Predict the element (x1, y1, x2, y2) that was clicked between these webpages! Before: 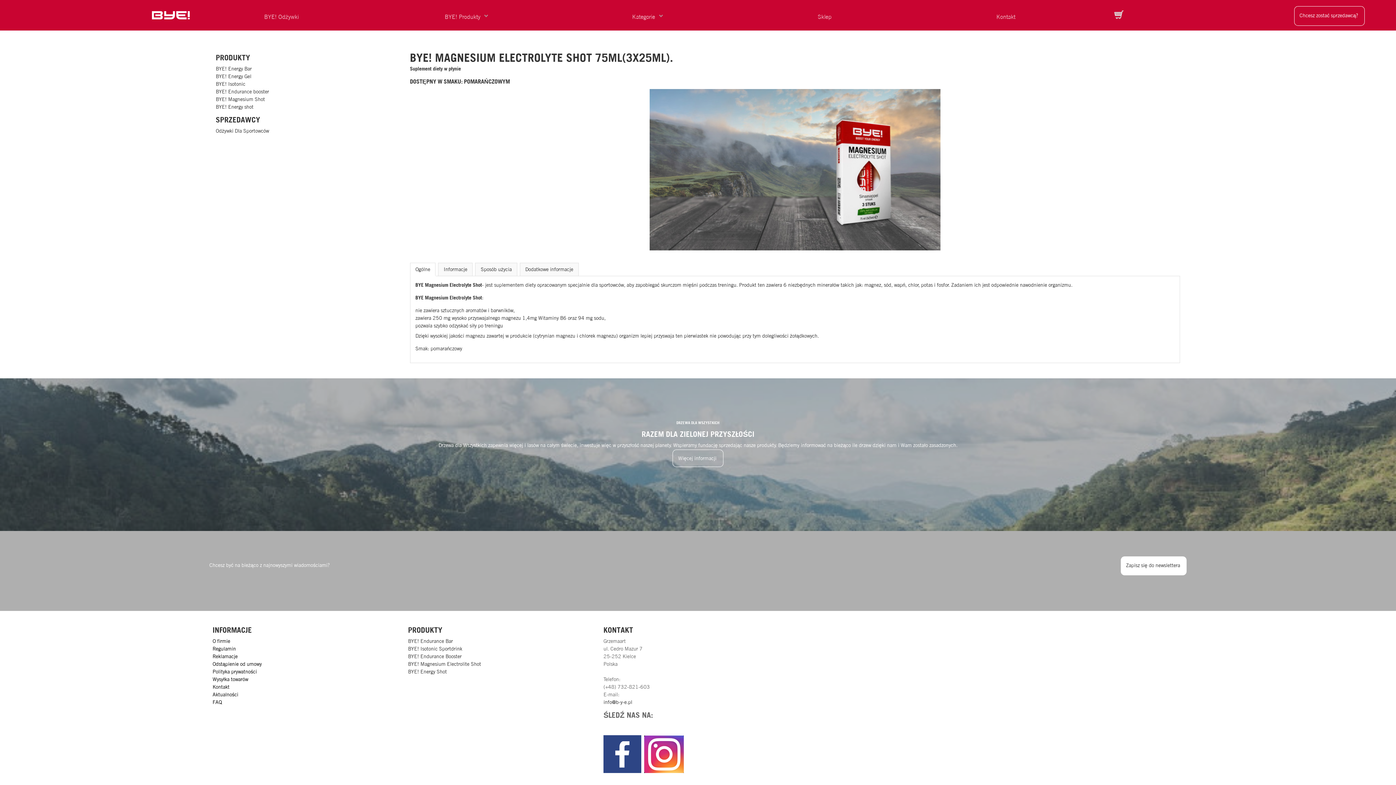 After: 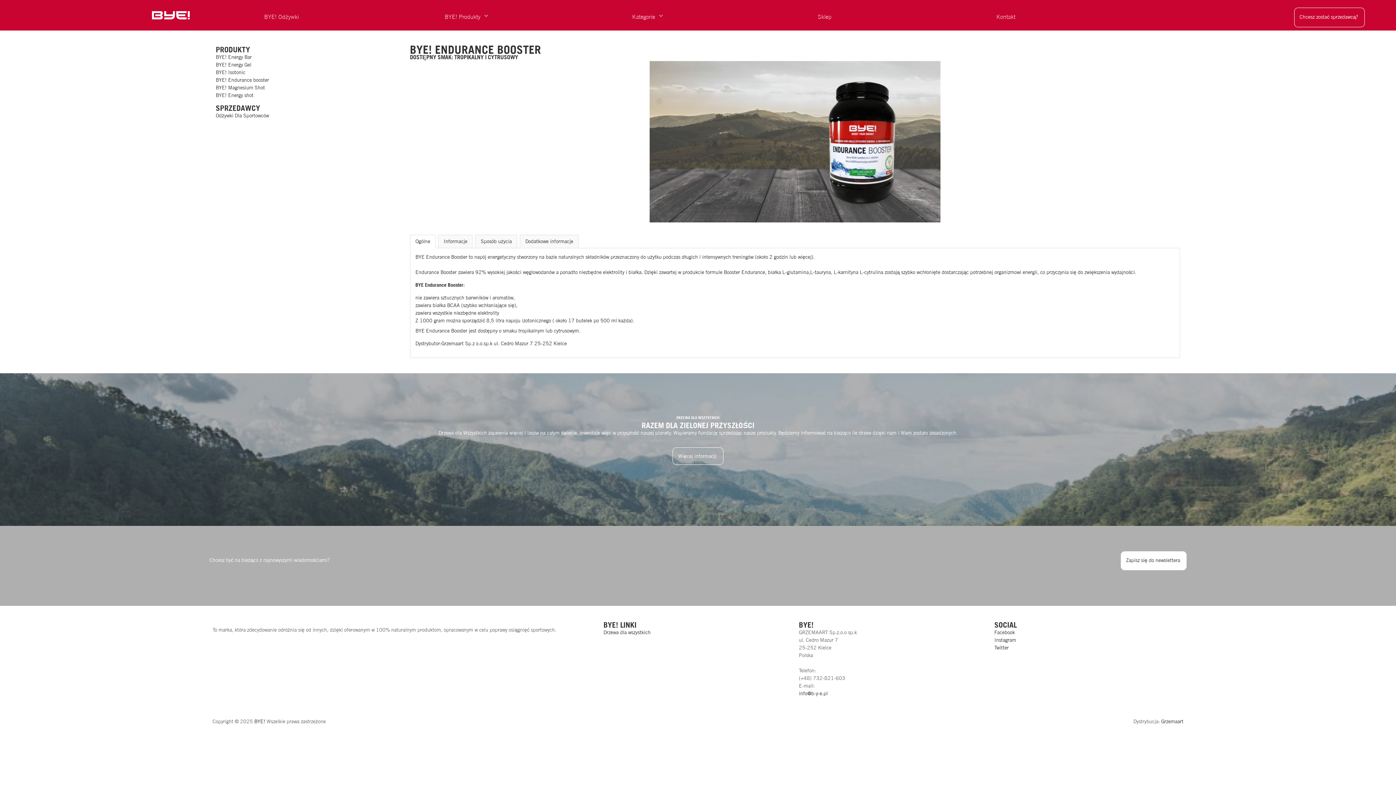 Action: label: BYE! Endurance booster bbox: (215, 88, 269, 94)